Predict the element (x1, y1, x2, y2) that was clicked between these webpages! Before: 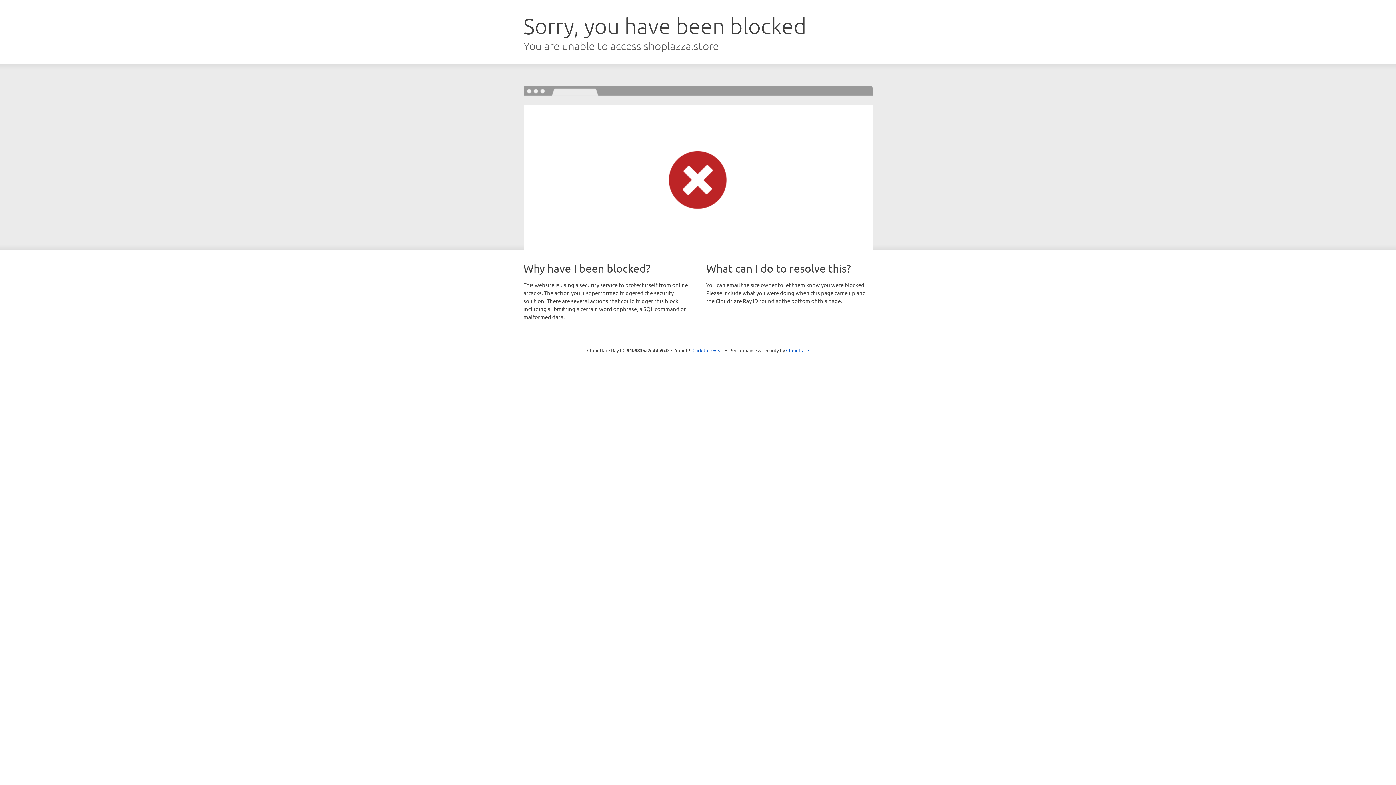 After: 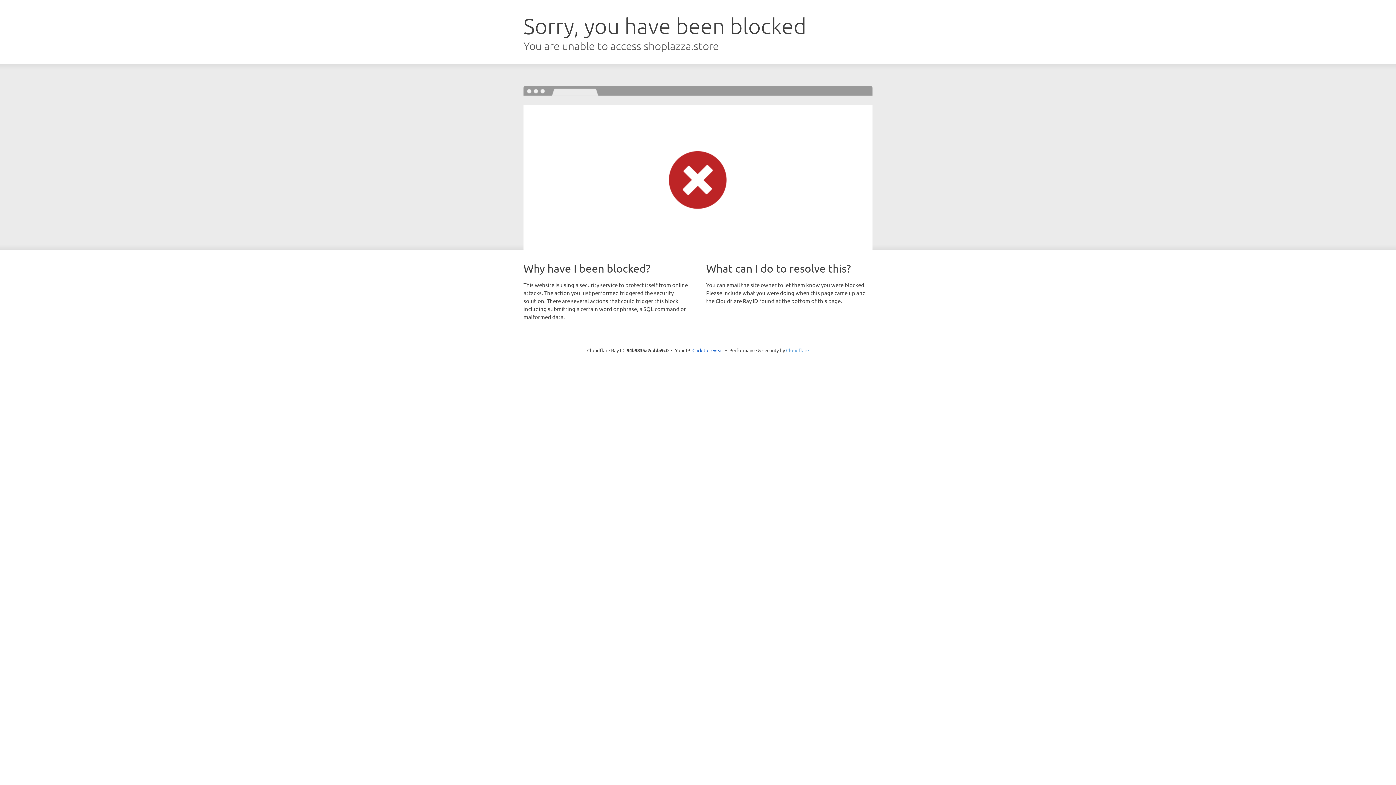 Action: bbox: (786, 347, 809, 353) label: Cloudflare